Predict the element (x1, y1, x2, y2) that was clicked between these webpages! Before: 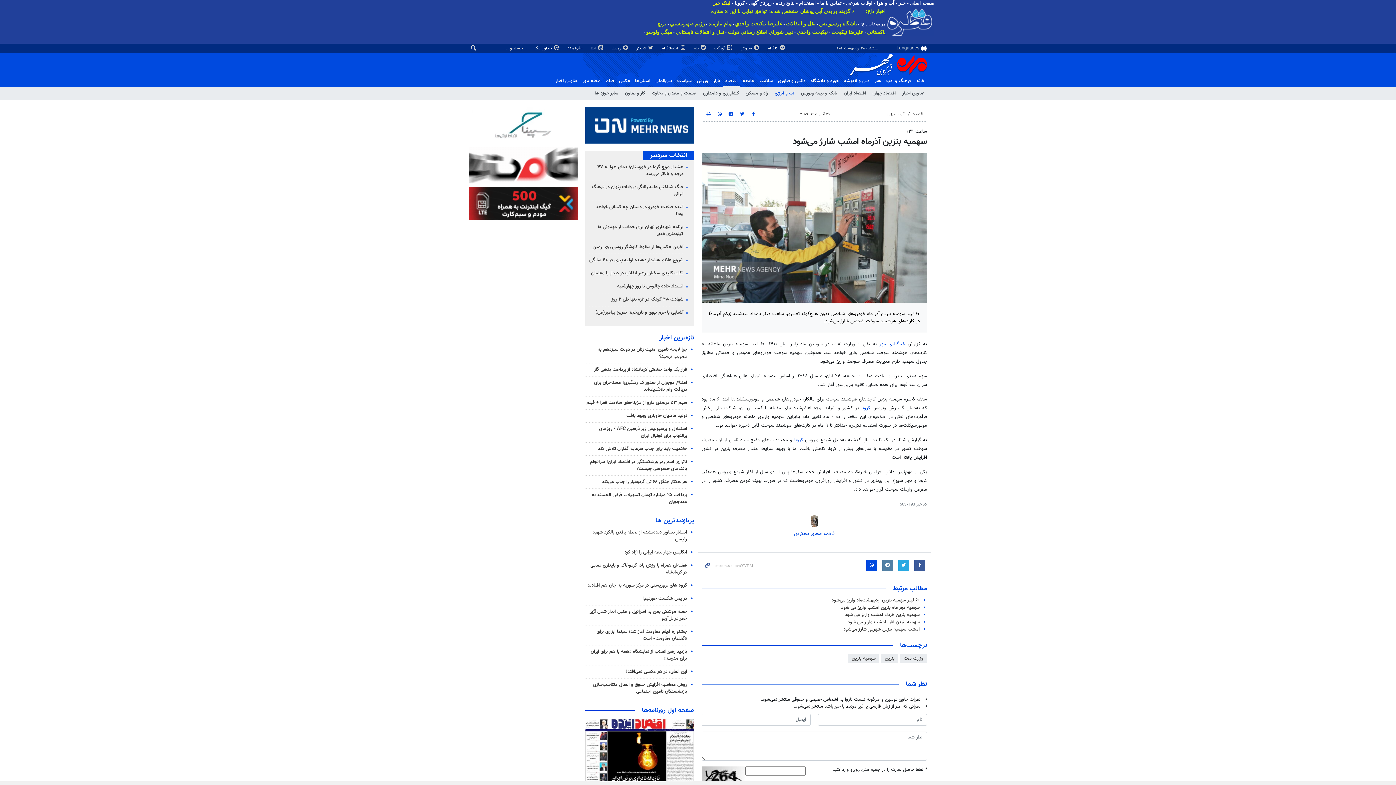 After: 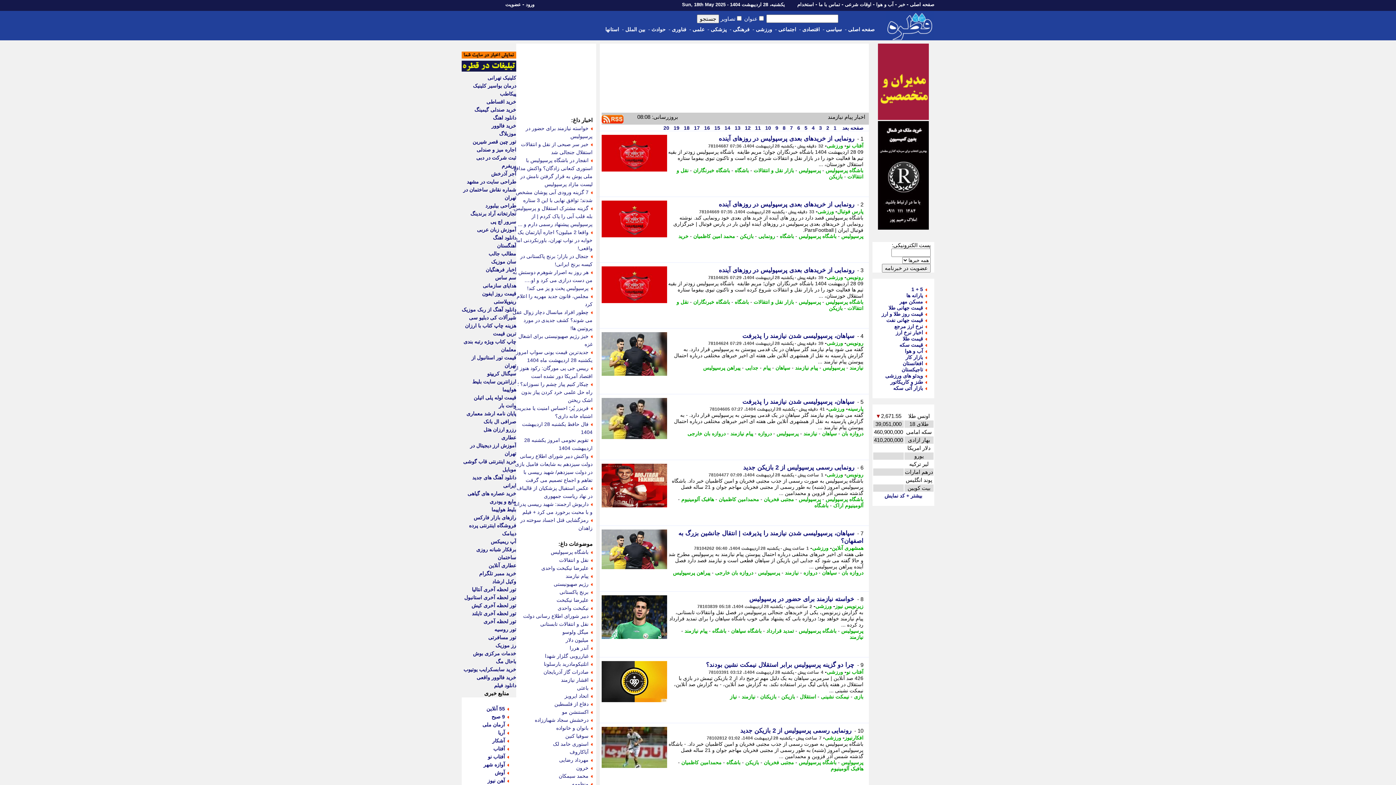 Action: bbox: (708, 20, 731, 26) label: پيام نيازمند